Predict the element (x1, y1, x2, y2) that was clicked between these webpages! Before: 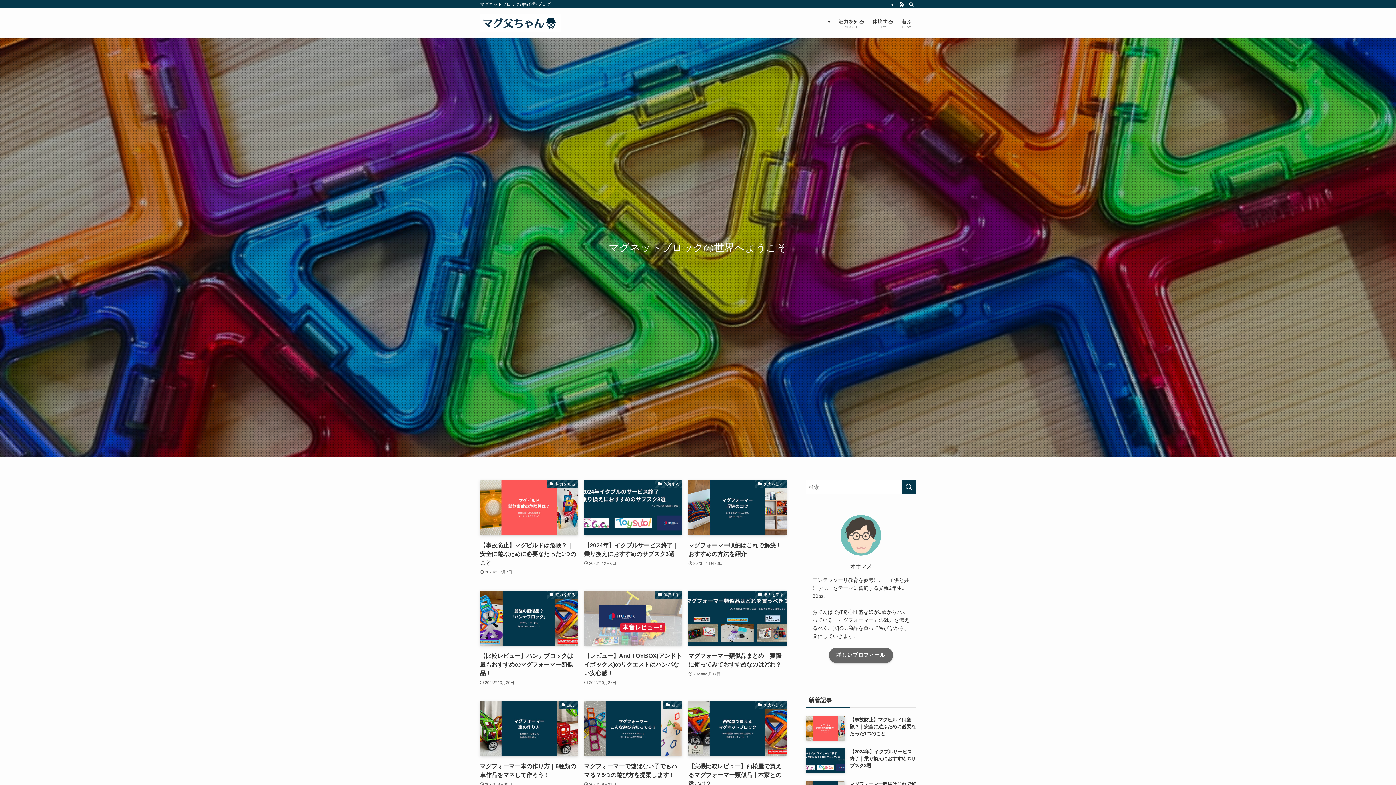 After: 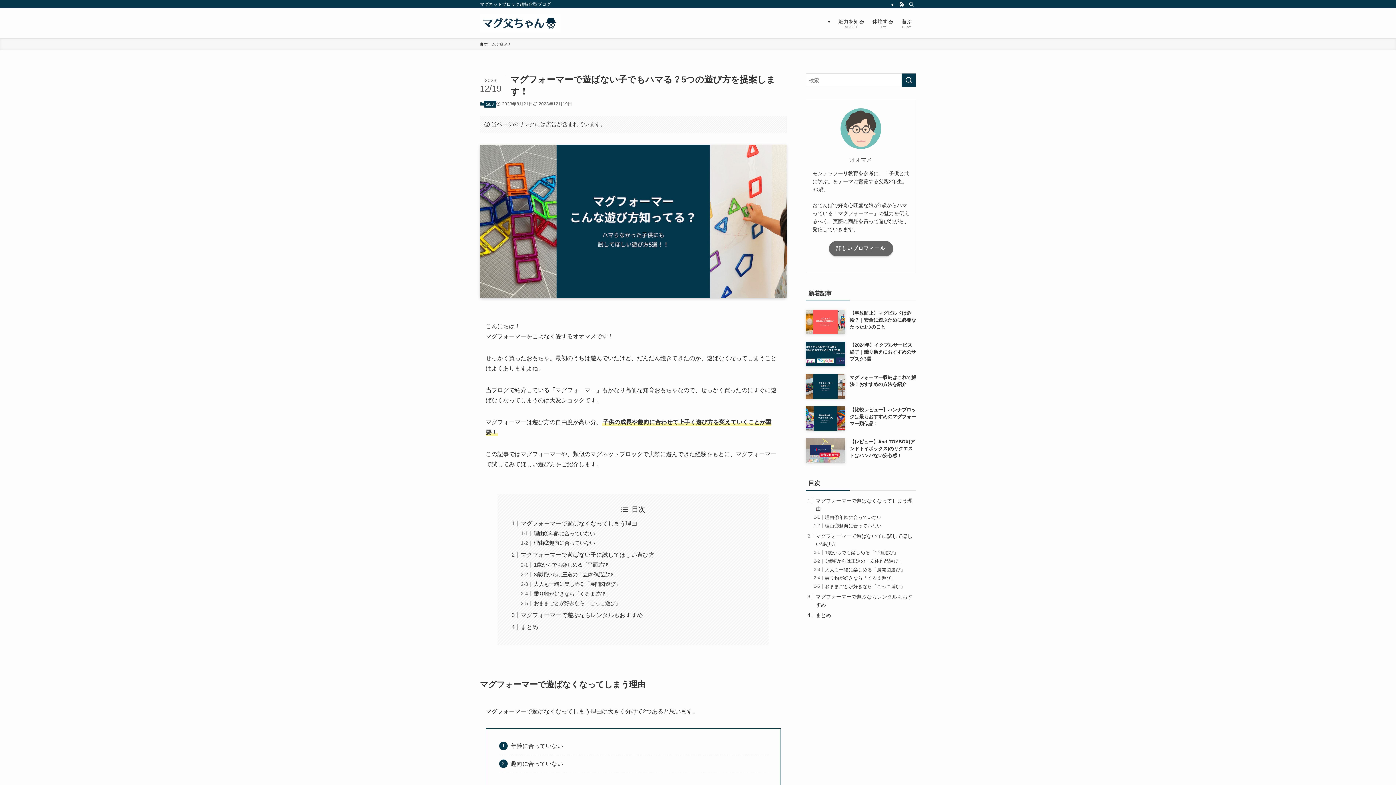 Action: label: 遊ぶ
マグフォーマーで遊ばない子でもハマる？5つの遊び方を提案します！
2023年8月21日 bbox: (584, 701, 682, 797)